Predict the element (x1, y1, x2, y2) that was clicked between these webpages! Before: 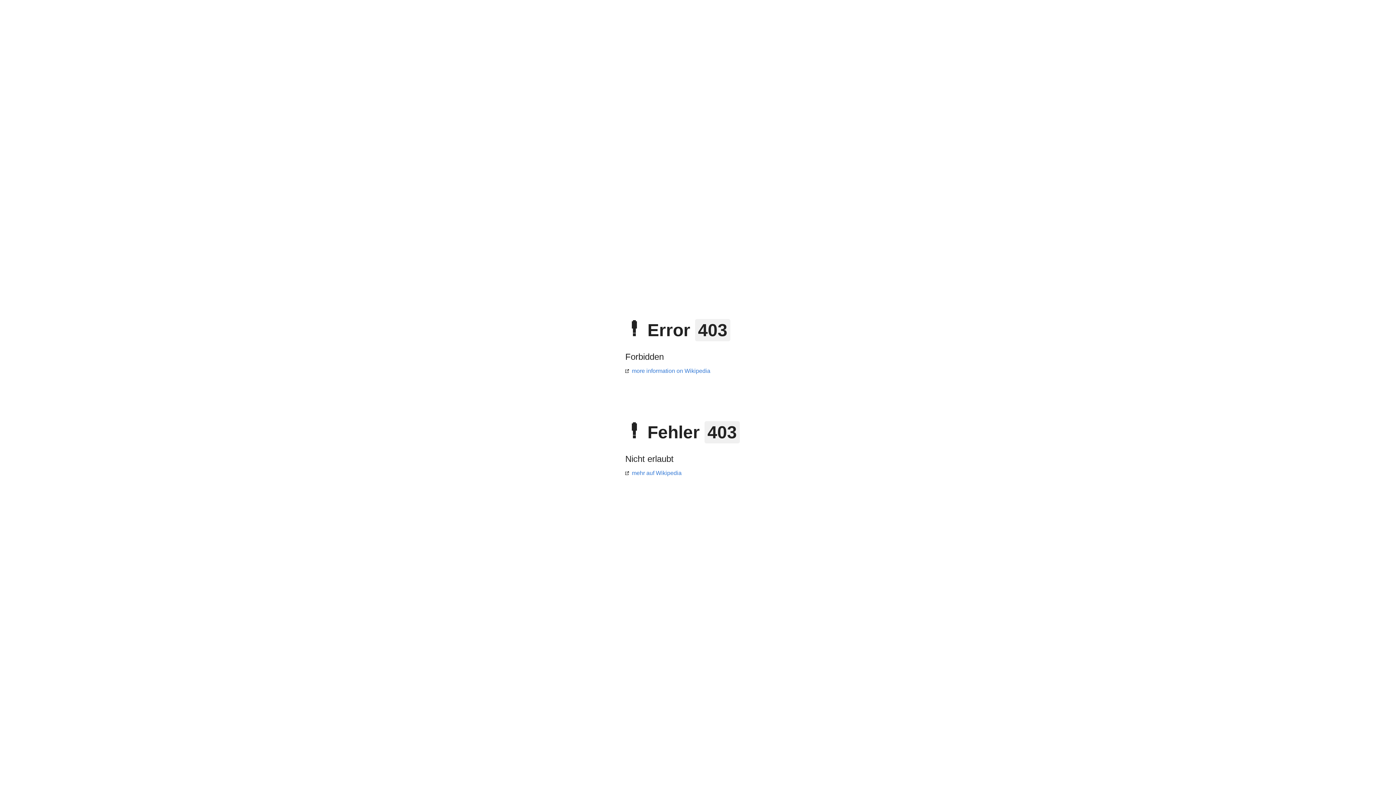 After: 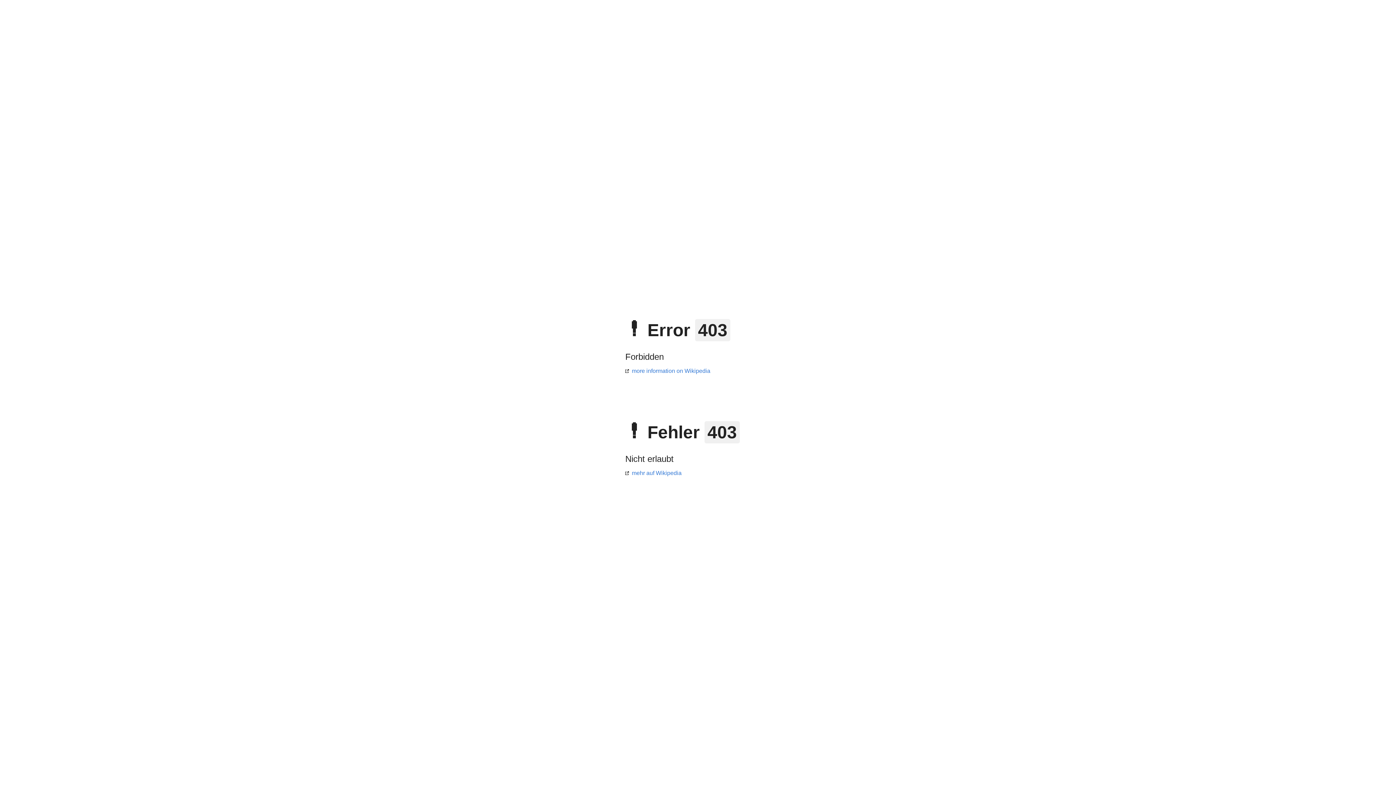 Action: bbox: (625, 368, 710, 374) label: more information on Wikipedia